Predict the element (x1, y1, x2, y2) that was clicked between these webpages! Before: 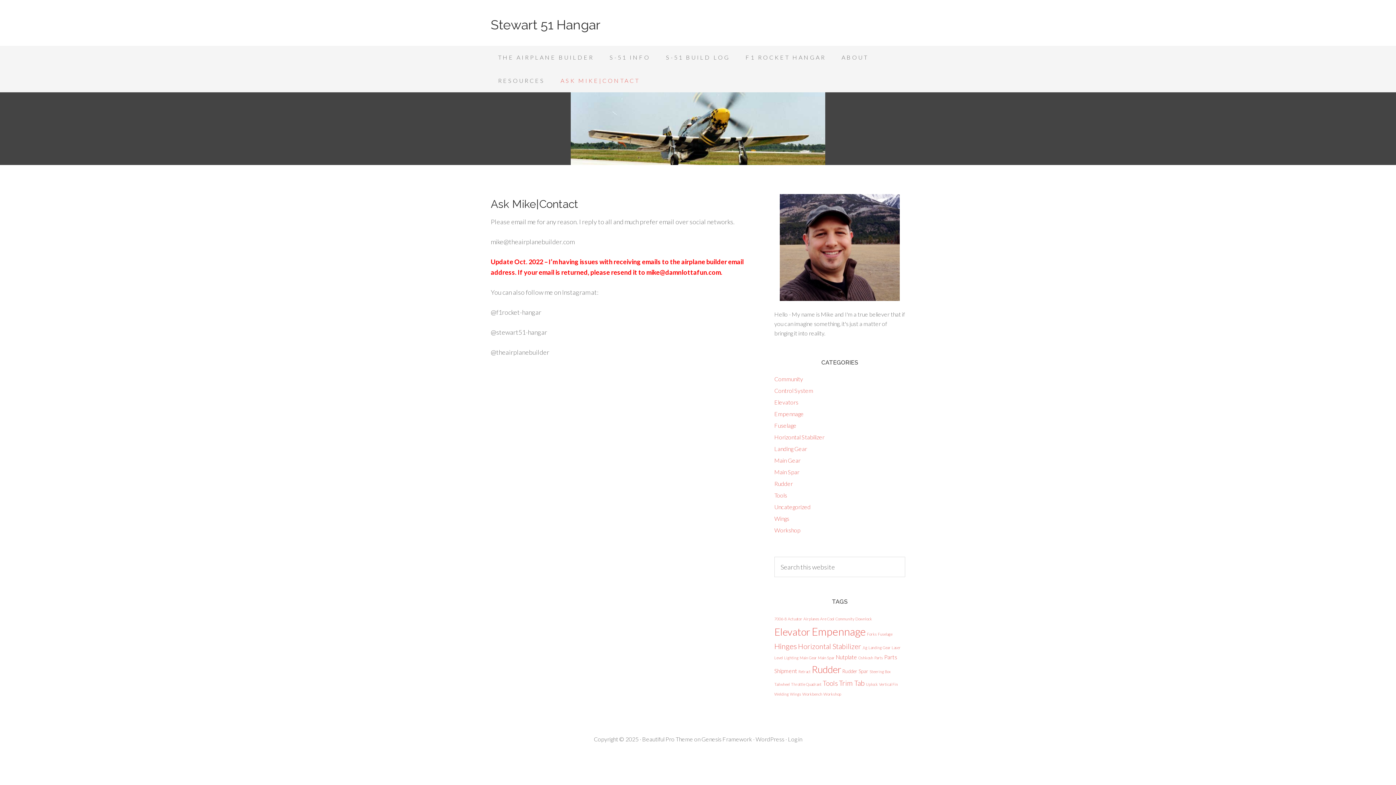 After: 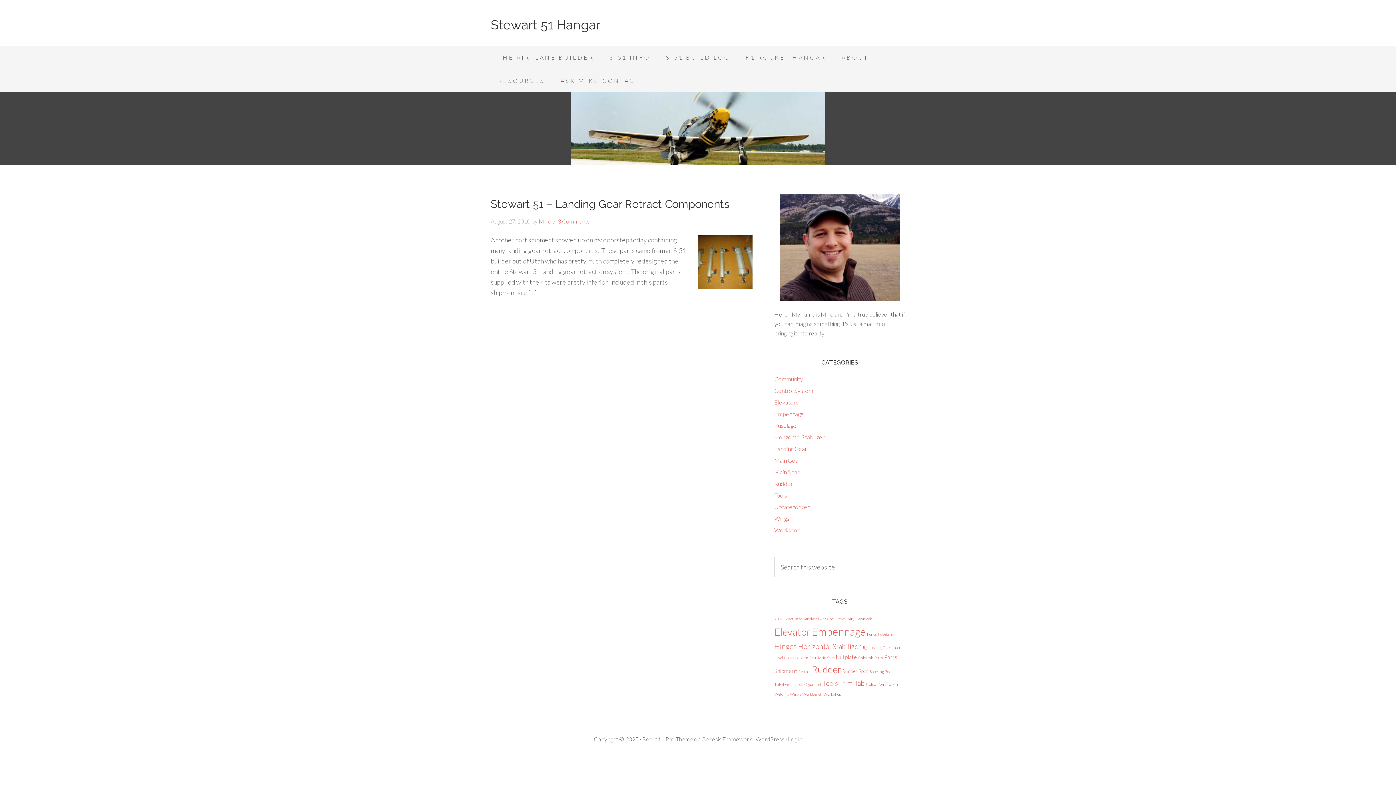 Action: label: Uplock (1 item) bbox: (866, 682, 878, 686)